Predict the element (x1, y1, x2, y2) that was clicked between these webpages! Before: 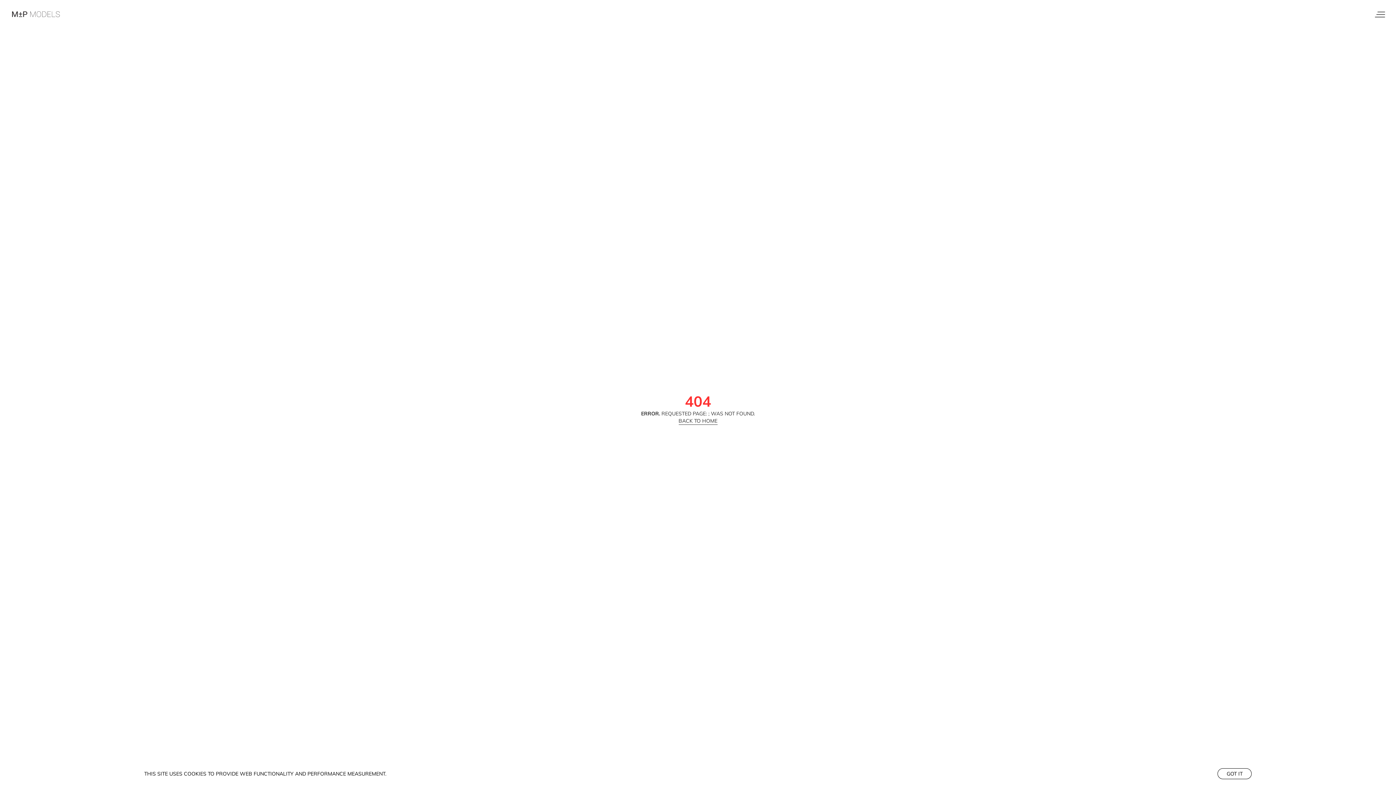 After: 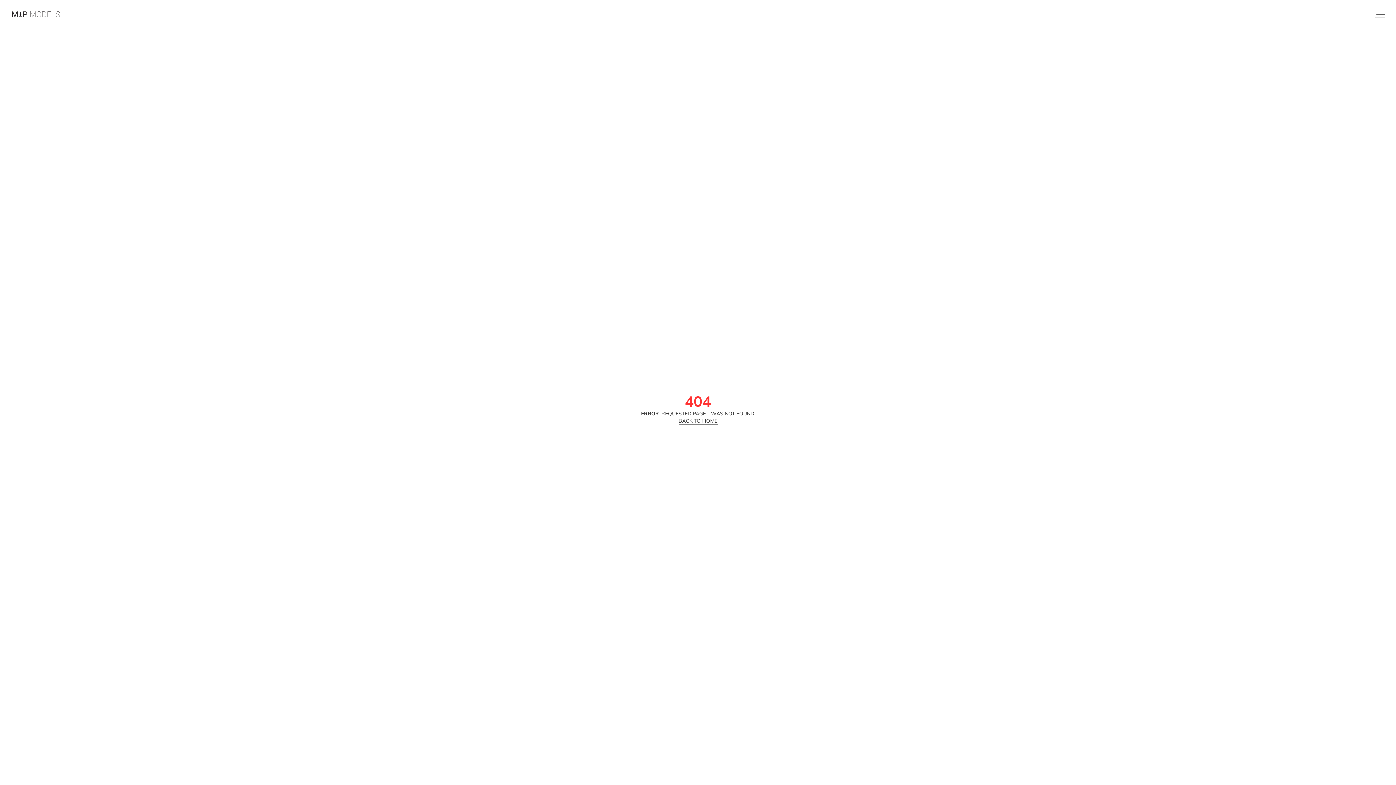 Action: label: GOT IT bbox: (1217, 768, 1252, 779)